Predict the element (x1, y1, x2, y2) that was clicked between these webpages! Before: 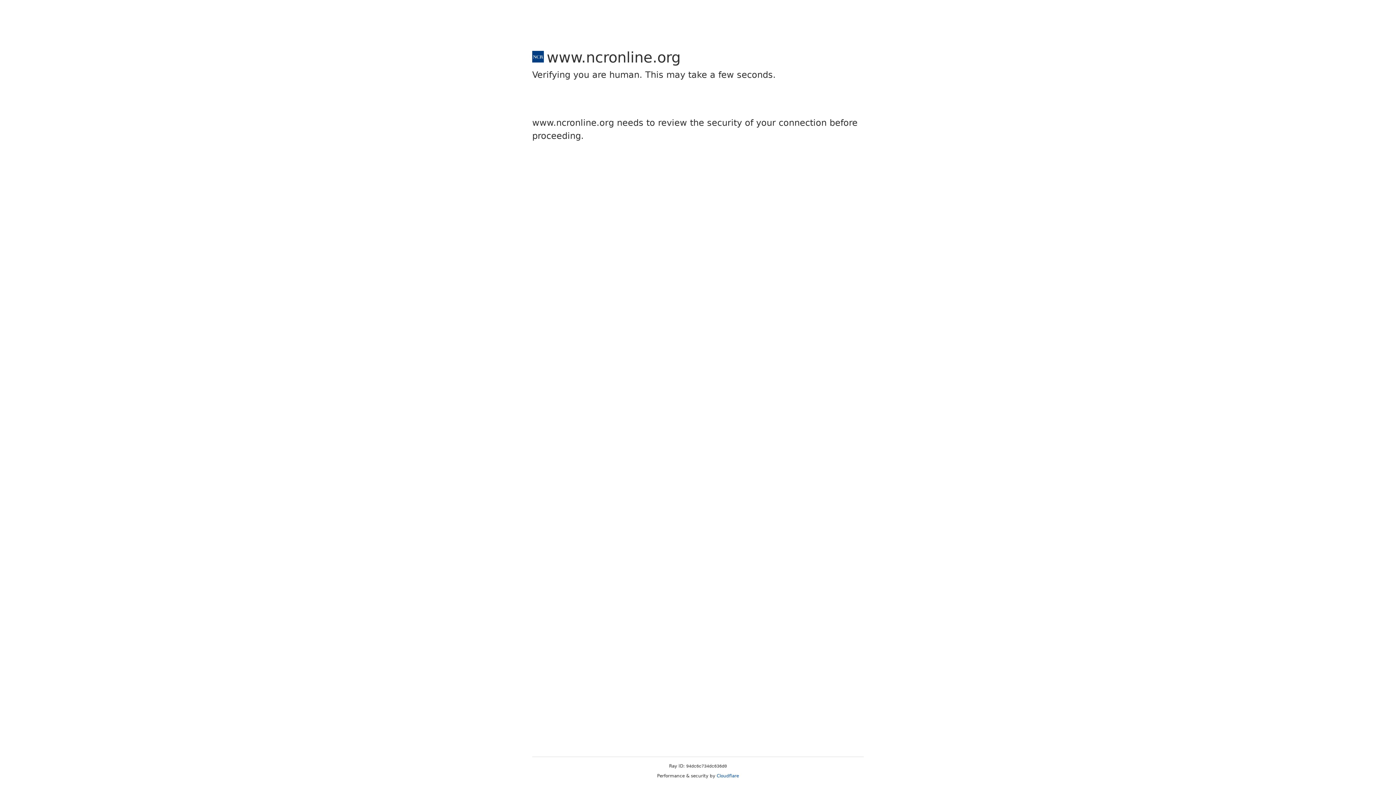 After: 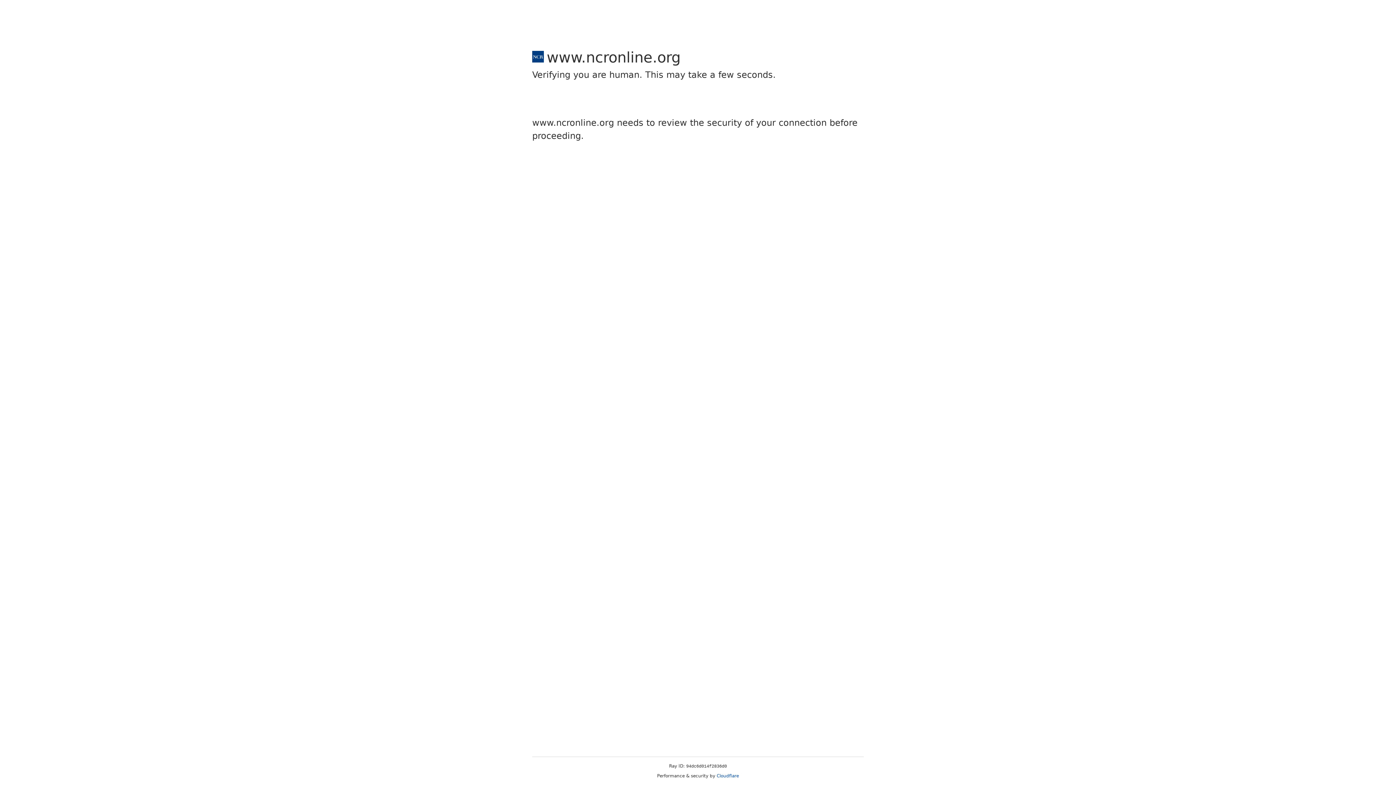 Action: bbox: (716, 773, 739, 778) label: Cloudflare